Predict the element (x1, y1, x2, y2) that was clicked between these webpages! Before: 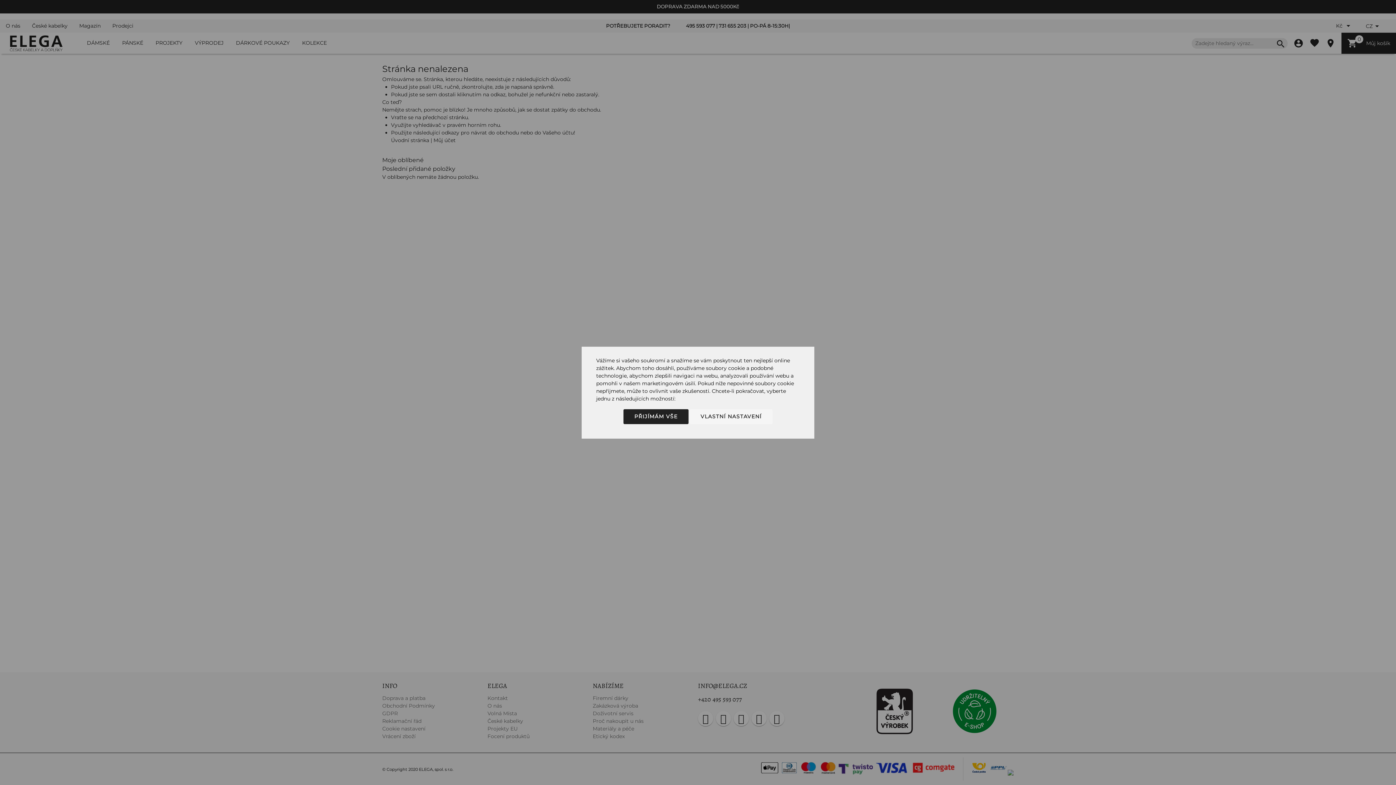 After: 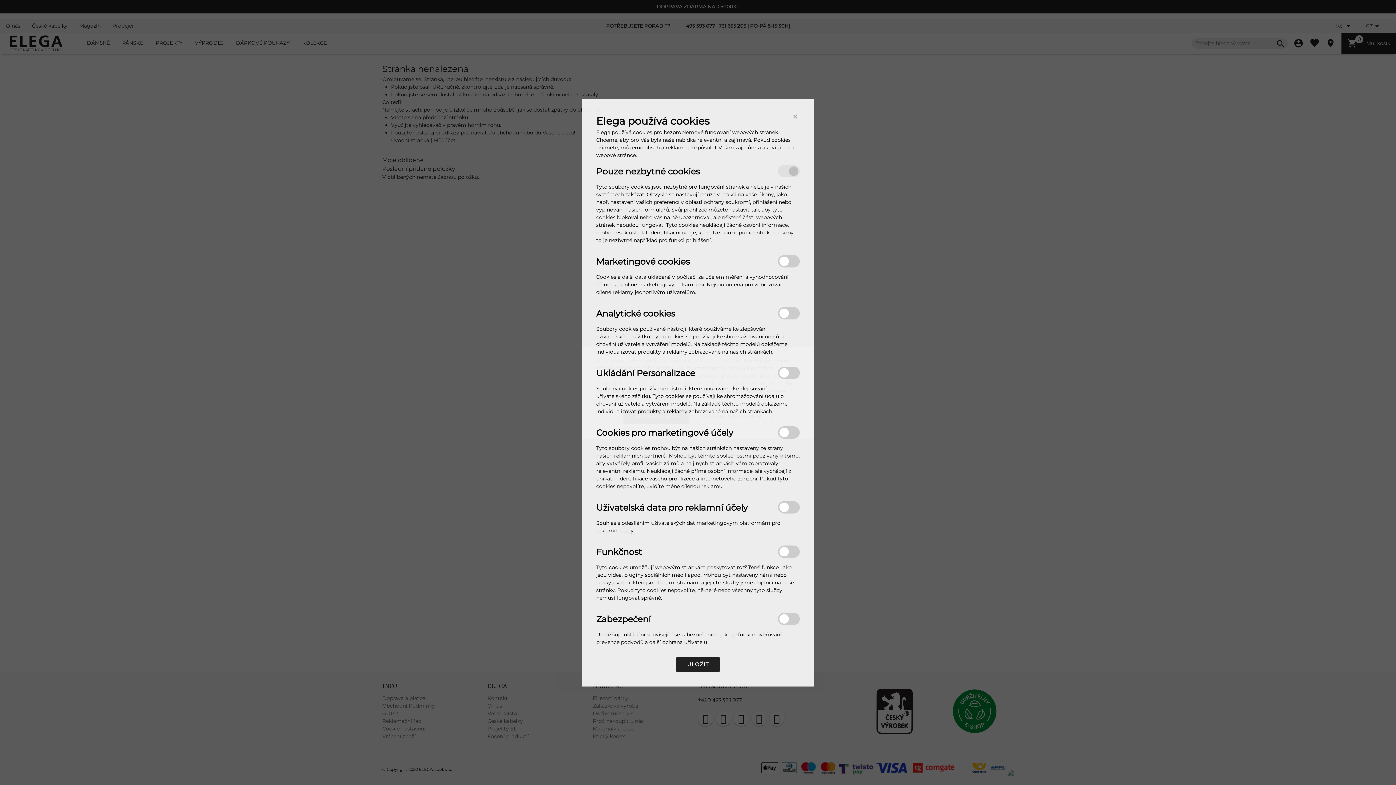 Action: label: VLASTNÍ NASTAVENÍ bbox: (689, 409, 772, 424)